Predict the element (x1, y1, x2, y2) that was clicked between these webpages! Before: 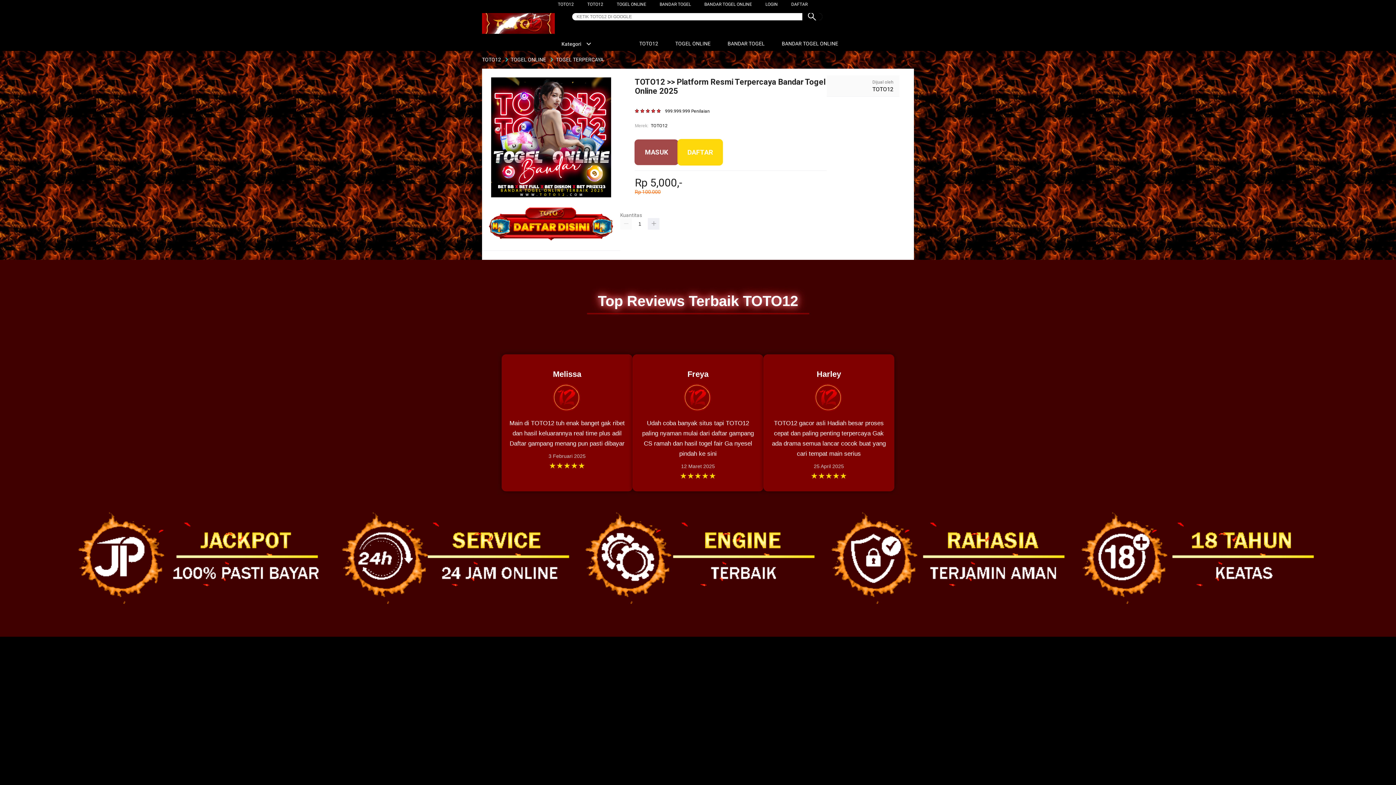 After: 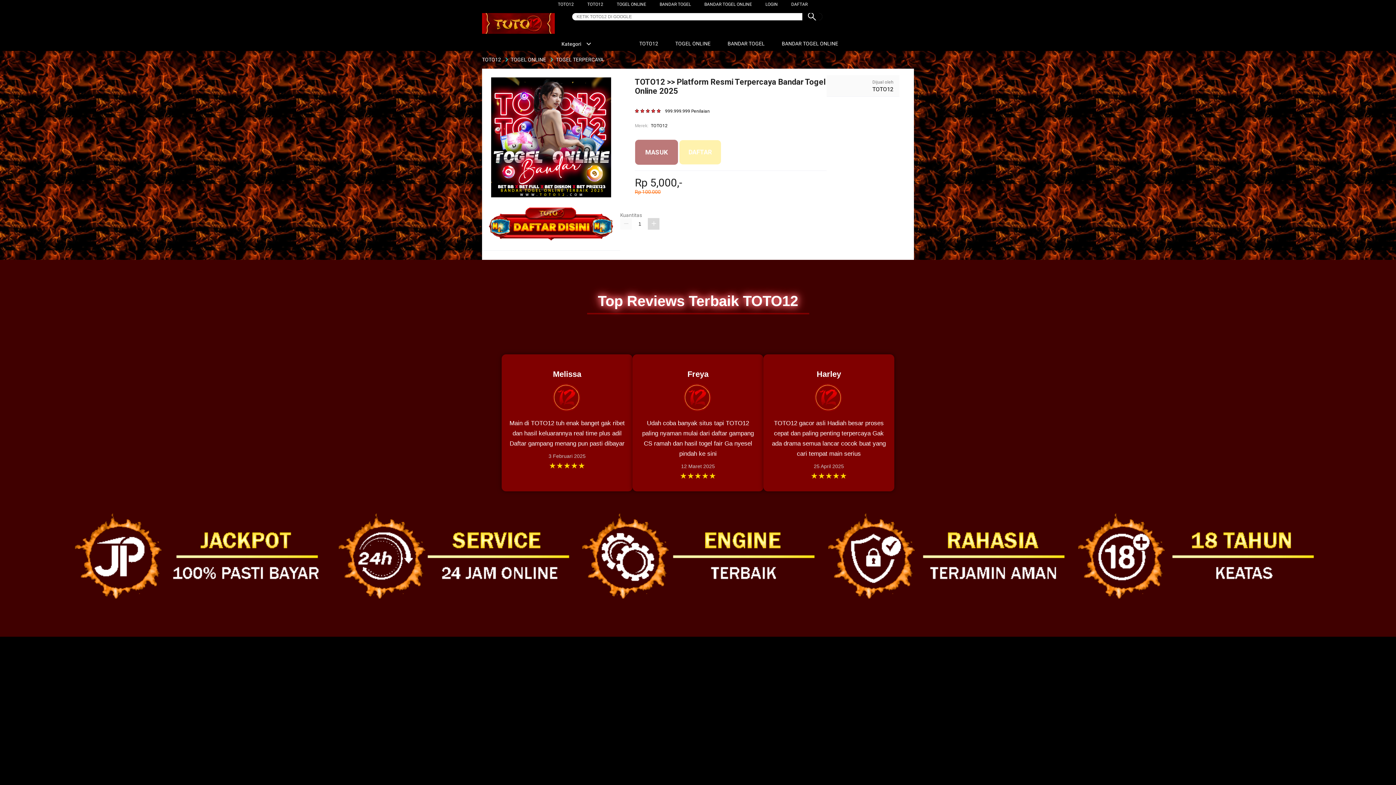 Action: bbox: (648, 218, 659, 229)